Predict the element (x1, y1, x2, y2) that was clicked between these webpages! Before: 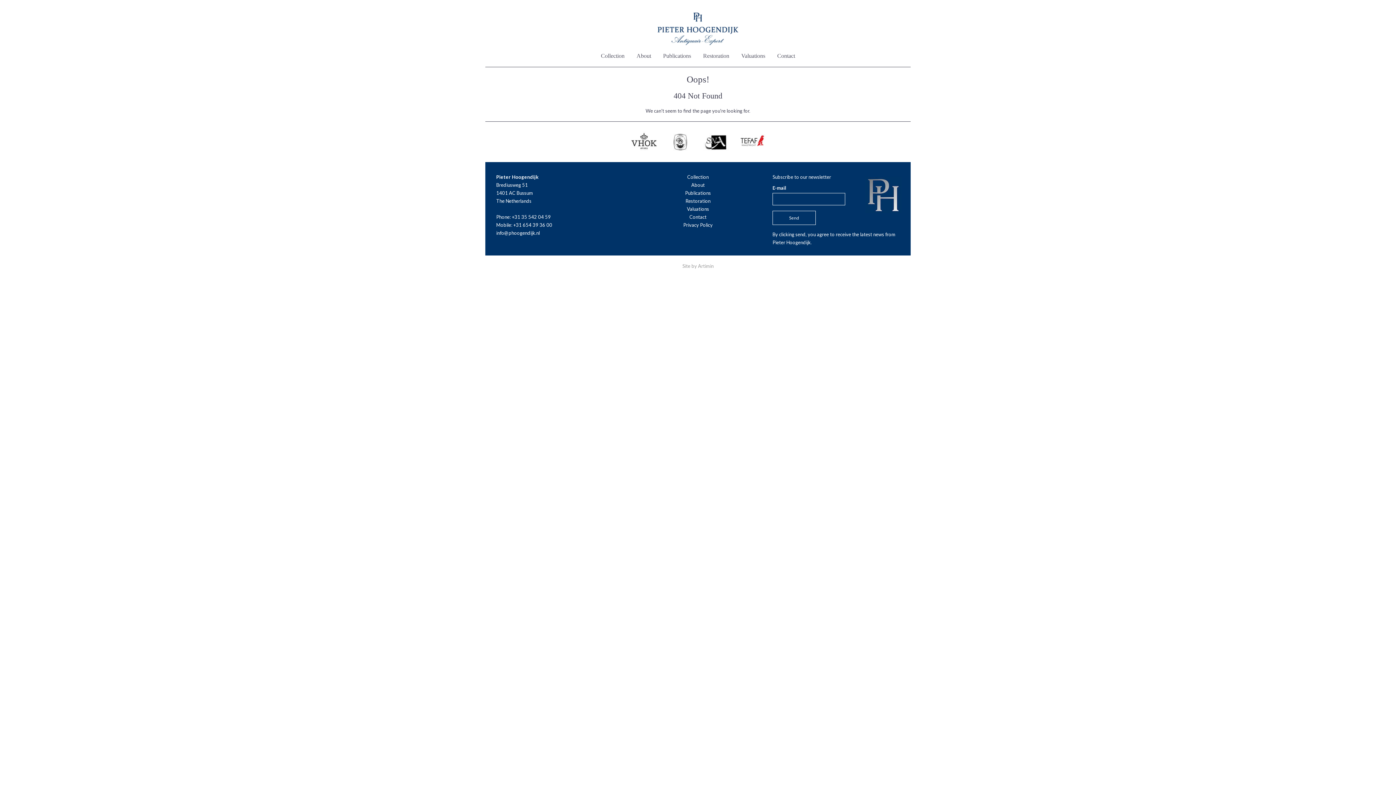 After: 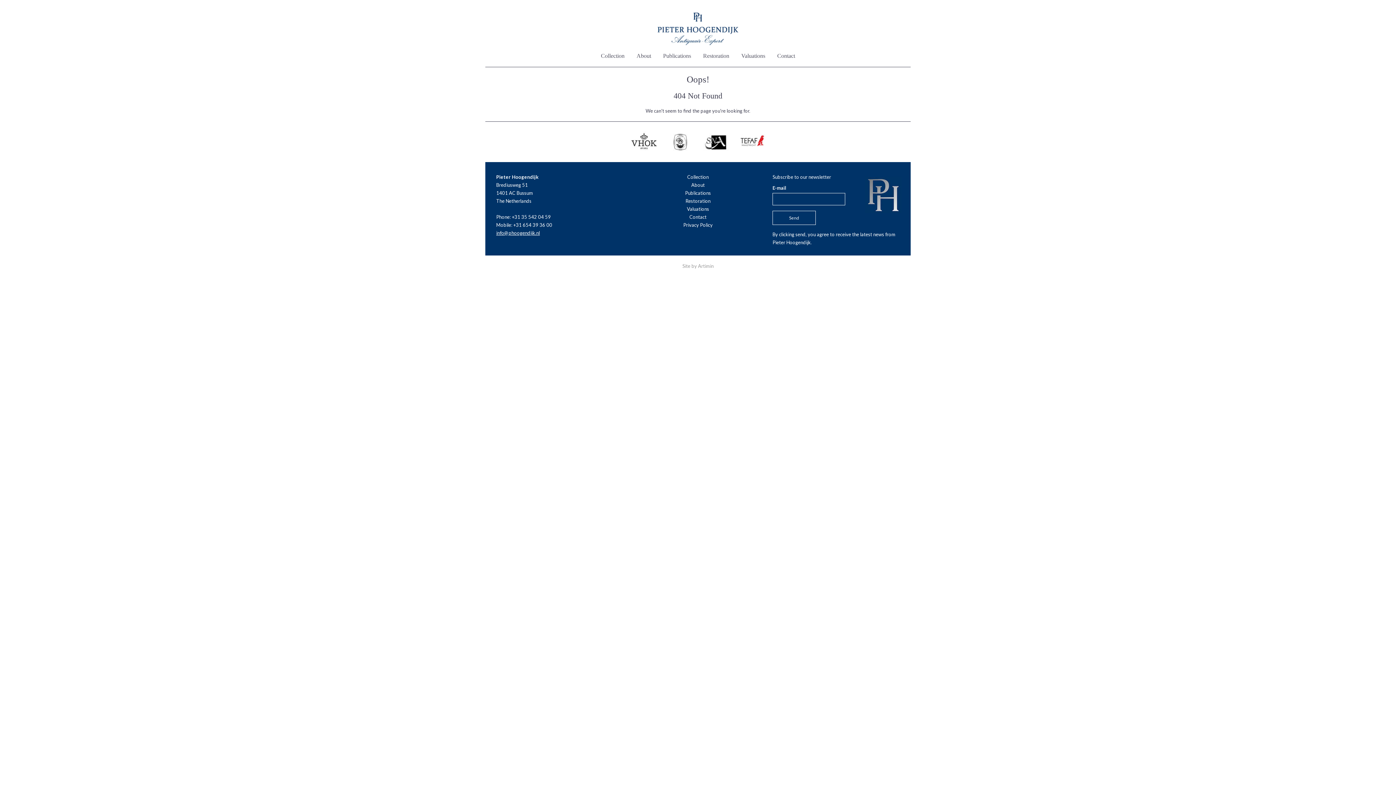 Action: bbox: (496, 230, 540, 235) label: info@phoogendijk.nl